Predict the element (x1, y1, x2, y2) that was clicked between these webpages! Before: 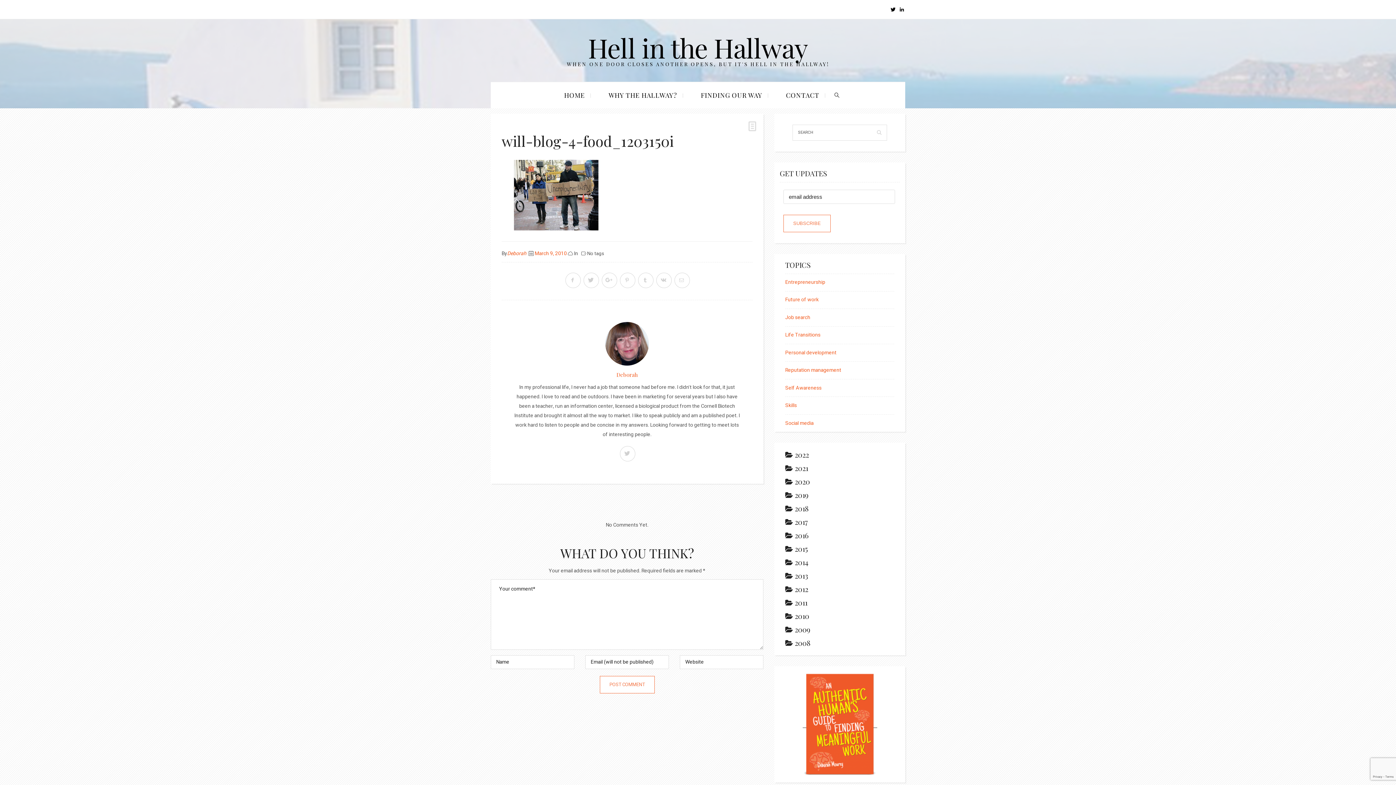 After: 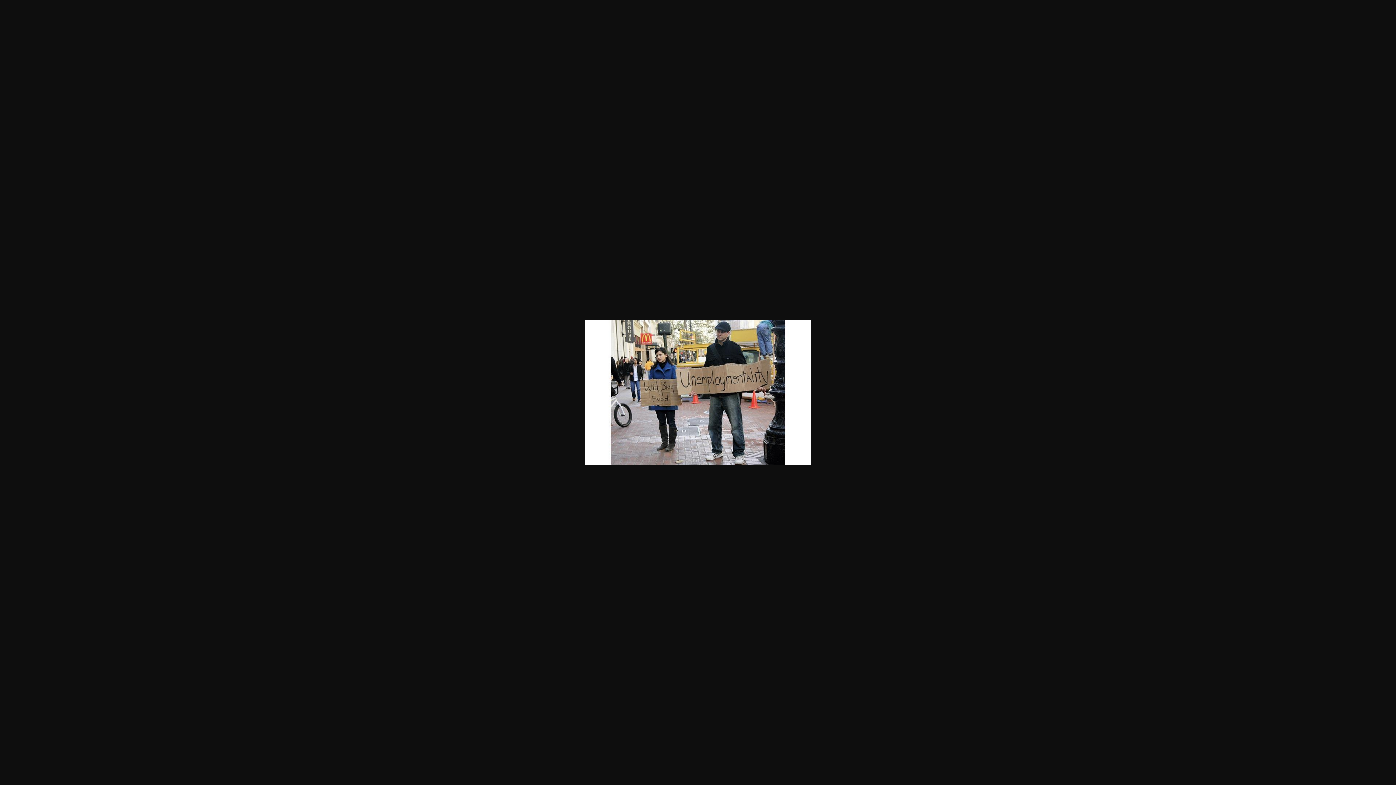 Action: bbox: (501, 191, 610, 198)